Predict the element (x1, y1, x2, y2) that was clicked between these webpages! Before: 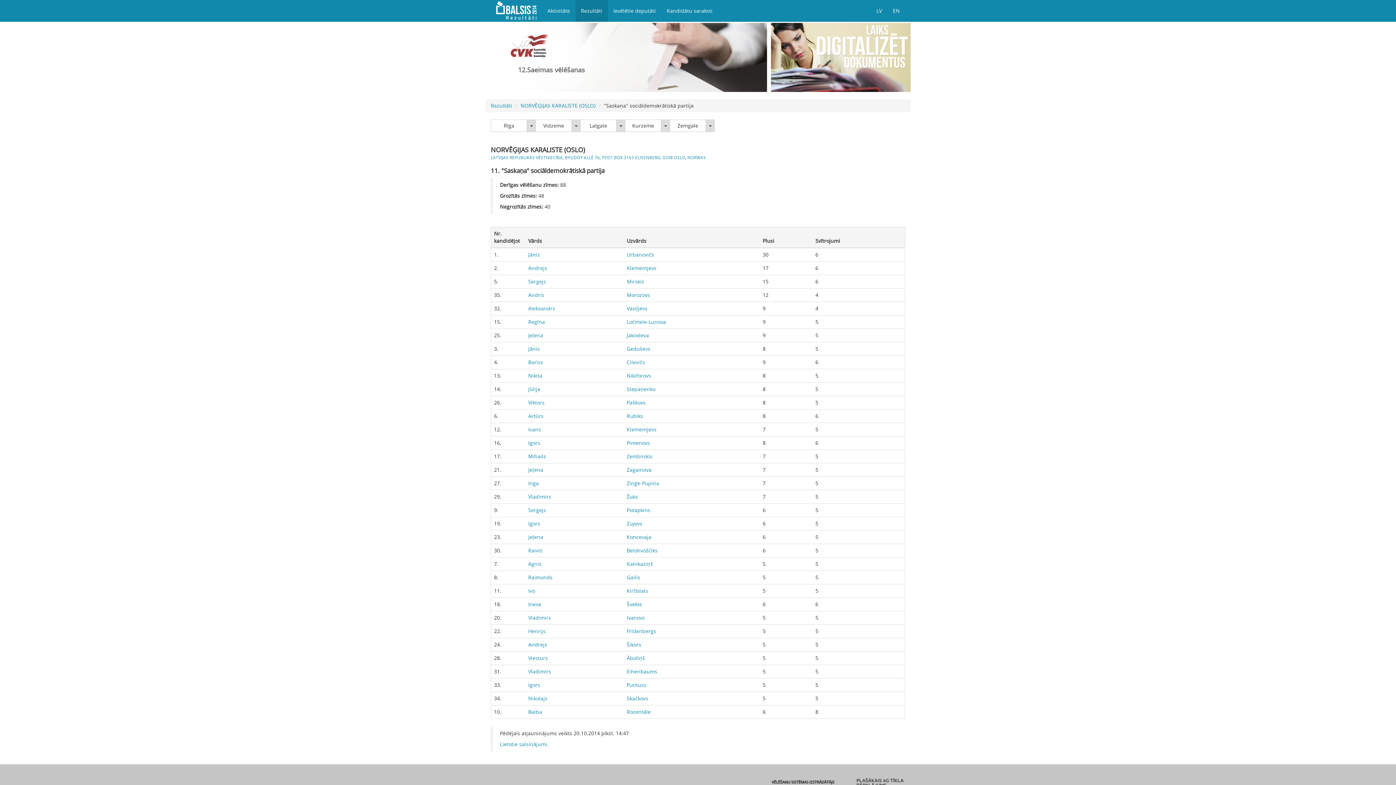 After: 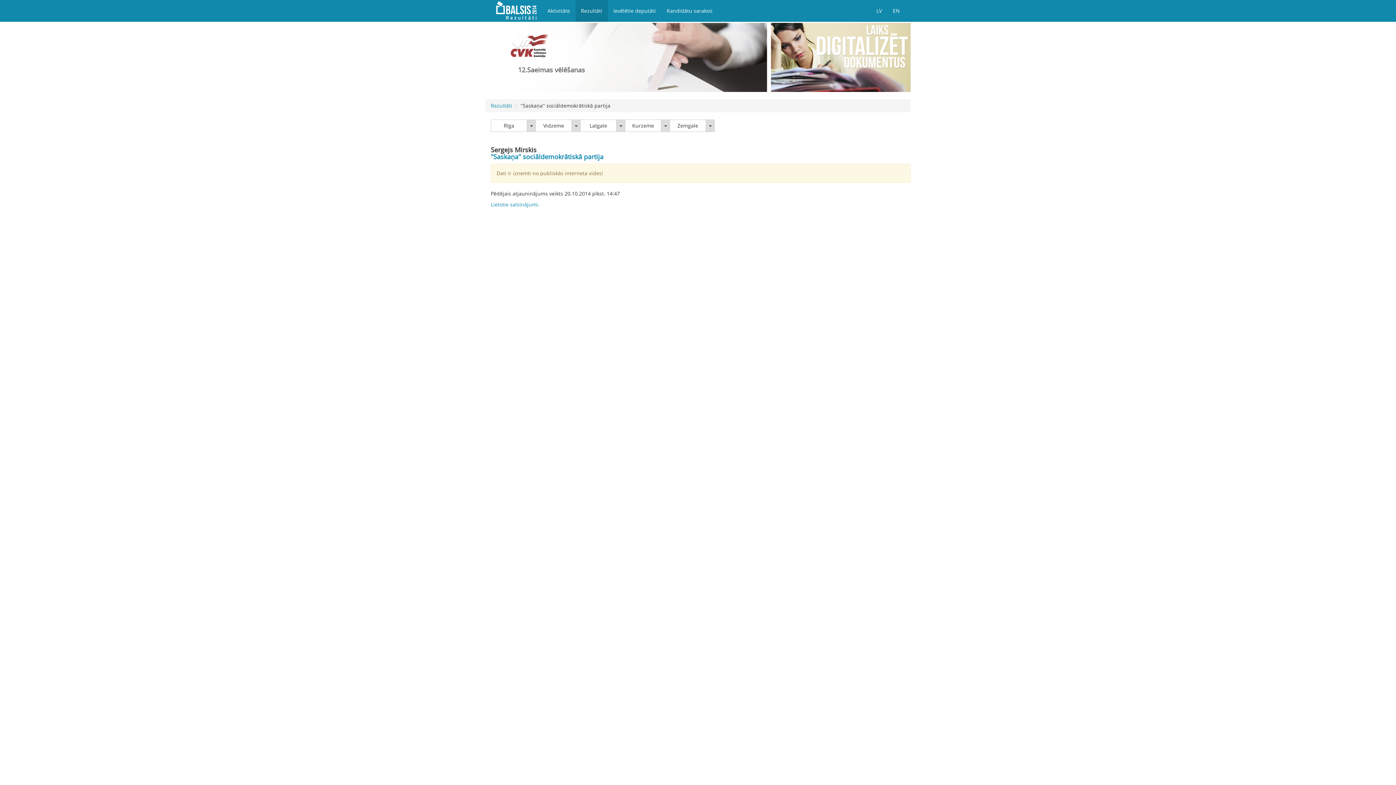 Action: label: Mirskis bbox: (626, 278, 644, 284)